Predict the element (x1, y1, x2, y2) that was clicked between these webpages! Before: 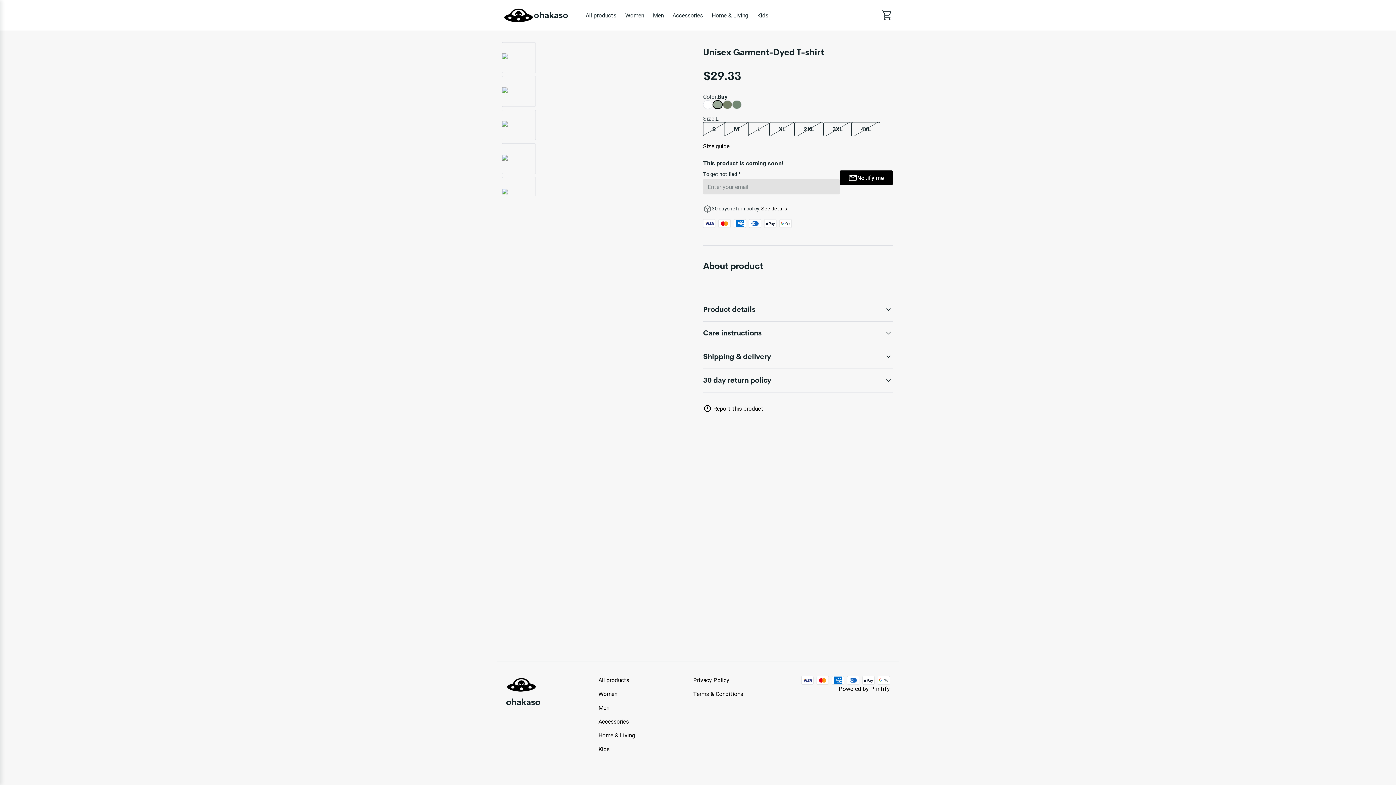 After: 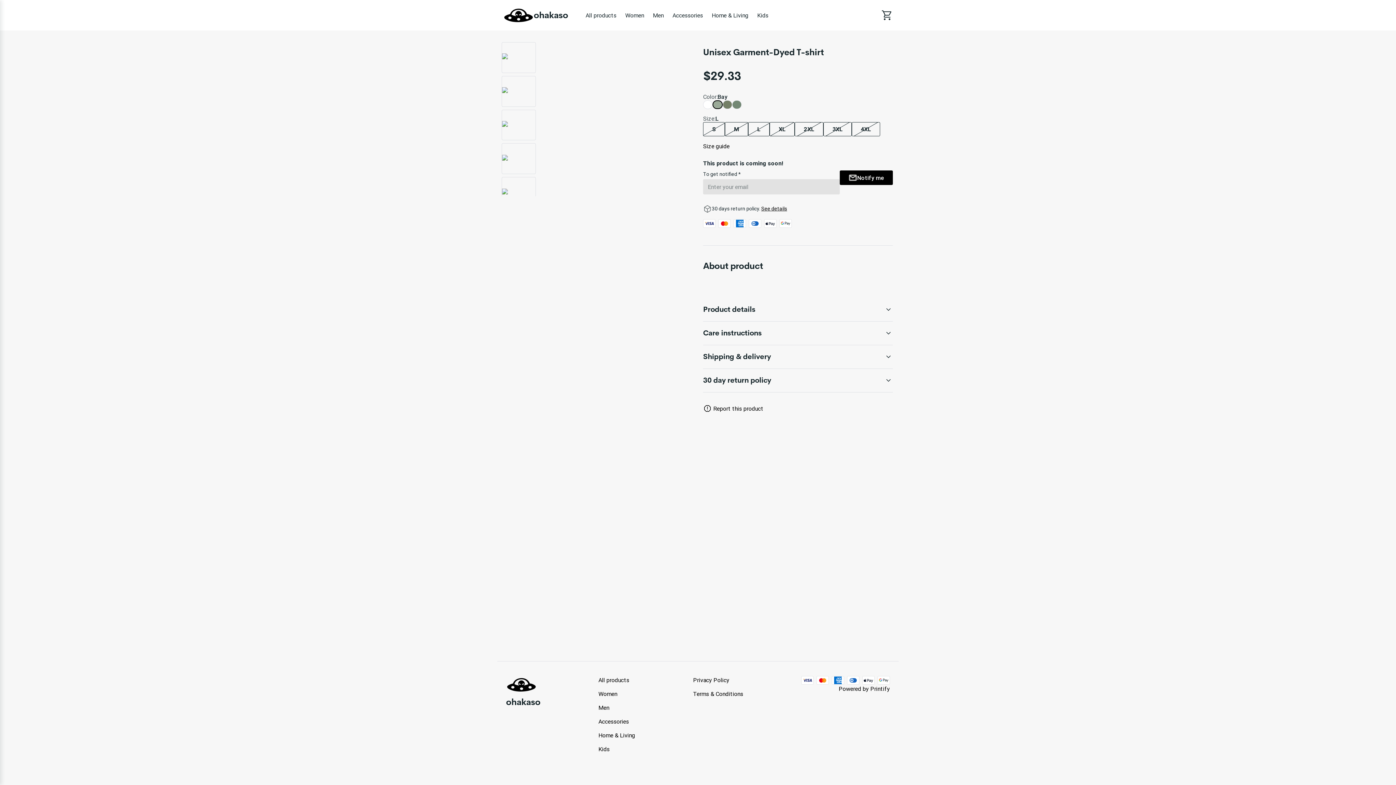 Action: bbox: (852, 122, 880, 136) label: 4XL